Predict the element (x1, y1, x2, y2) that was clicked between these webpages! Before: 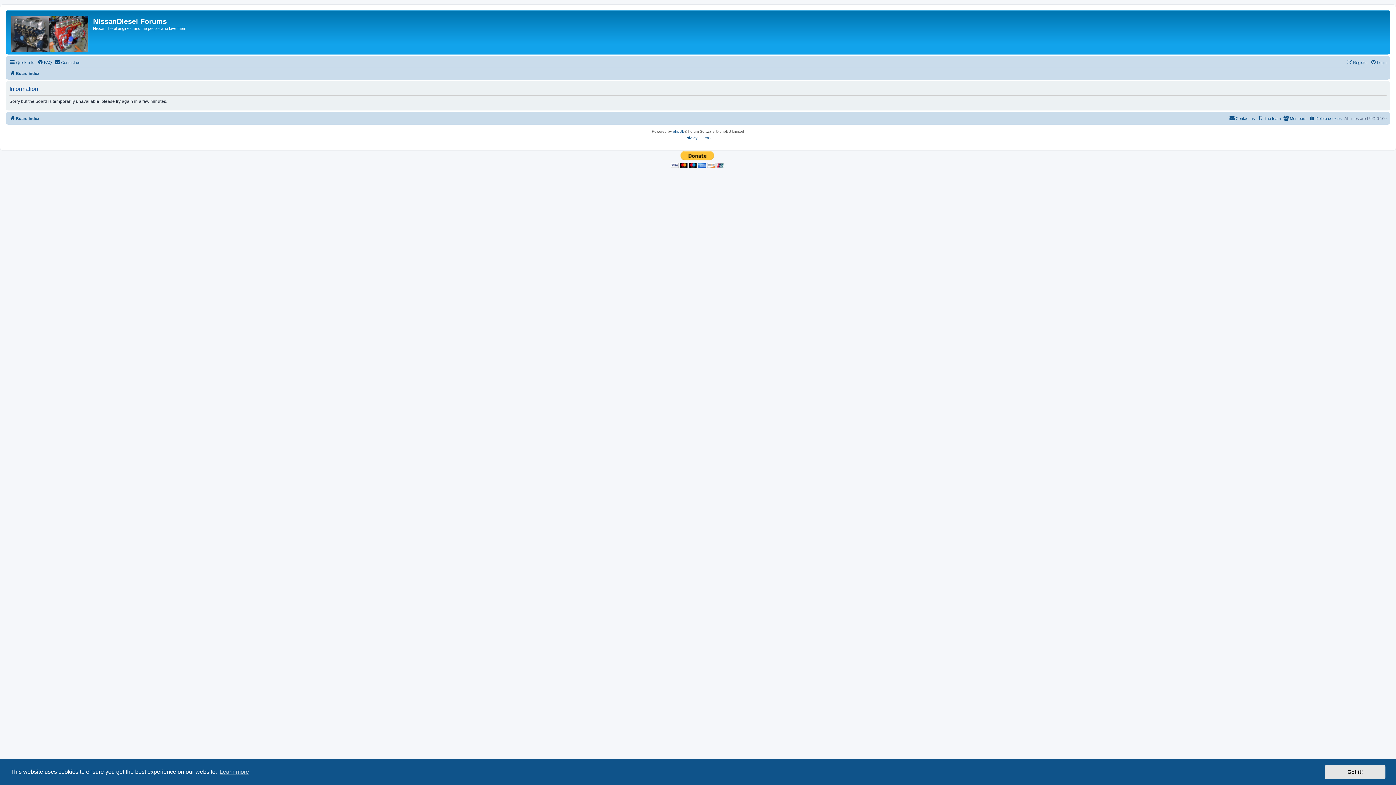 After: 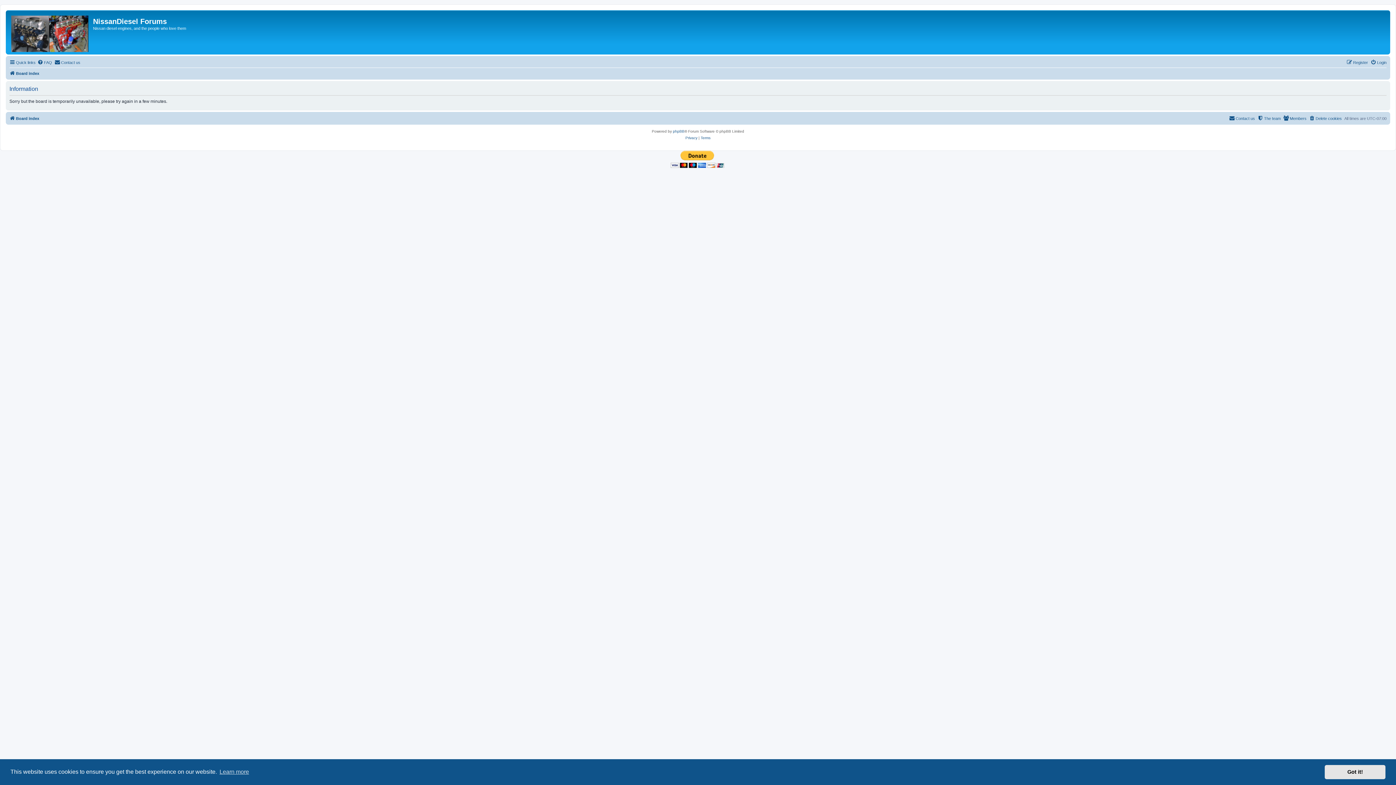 Action: label: Members bbox: (1283, 114, 1306, 122)